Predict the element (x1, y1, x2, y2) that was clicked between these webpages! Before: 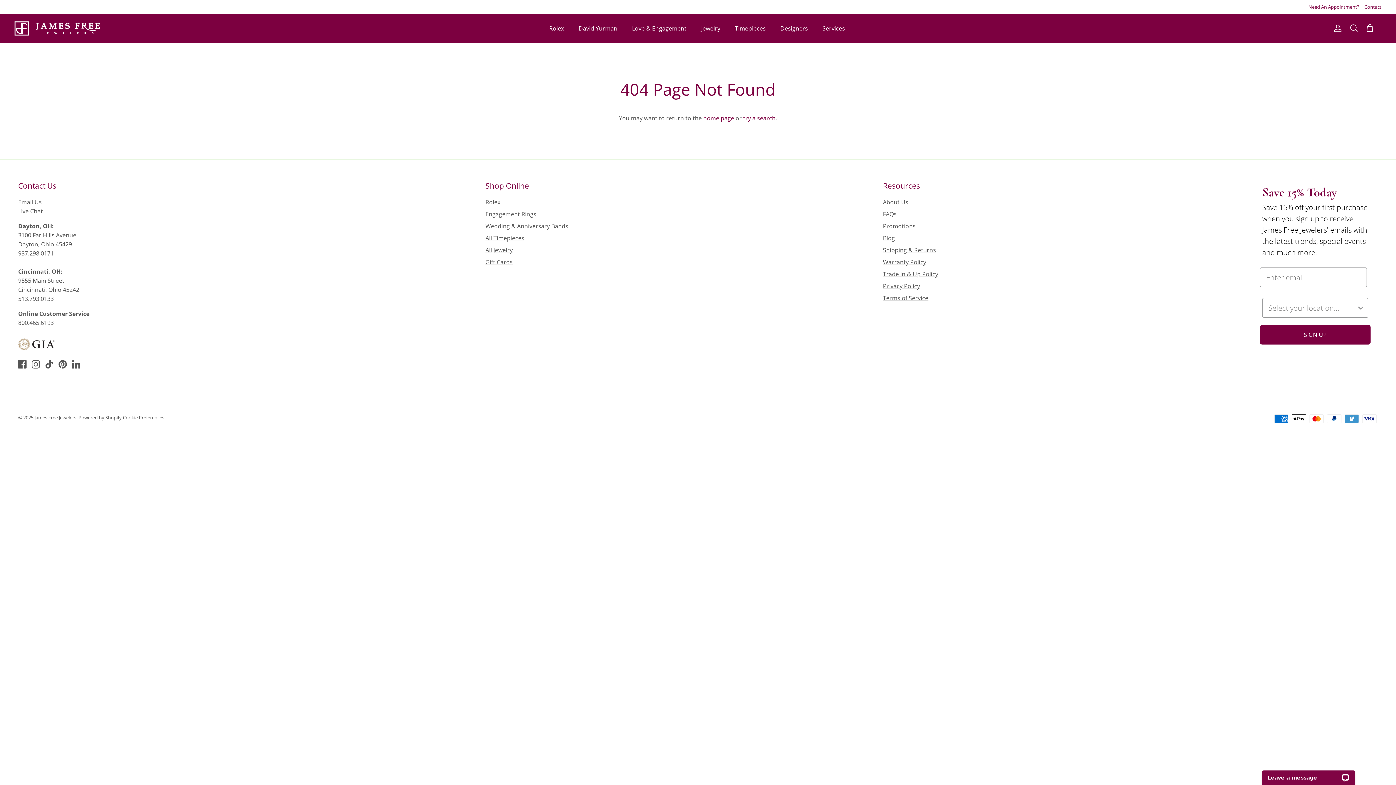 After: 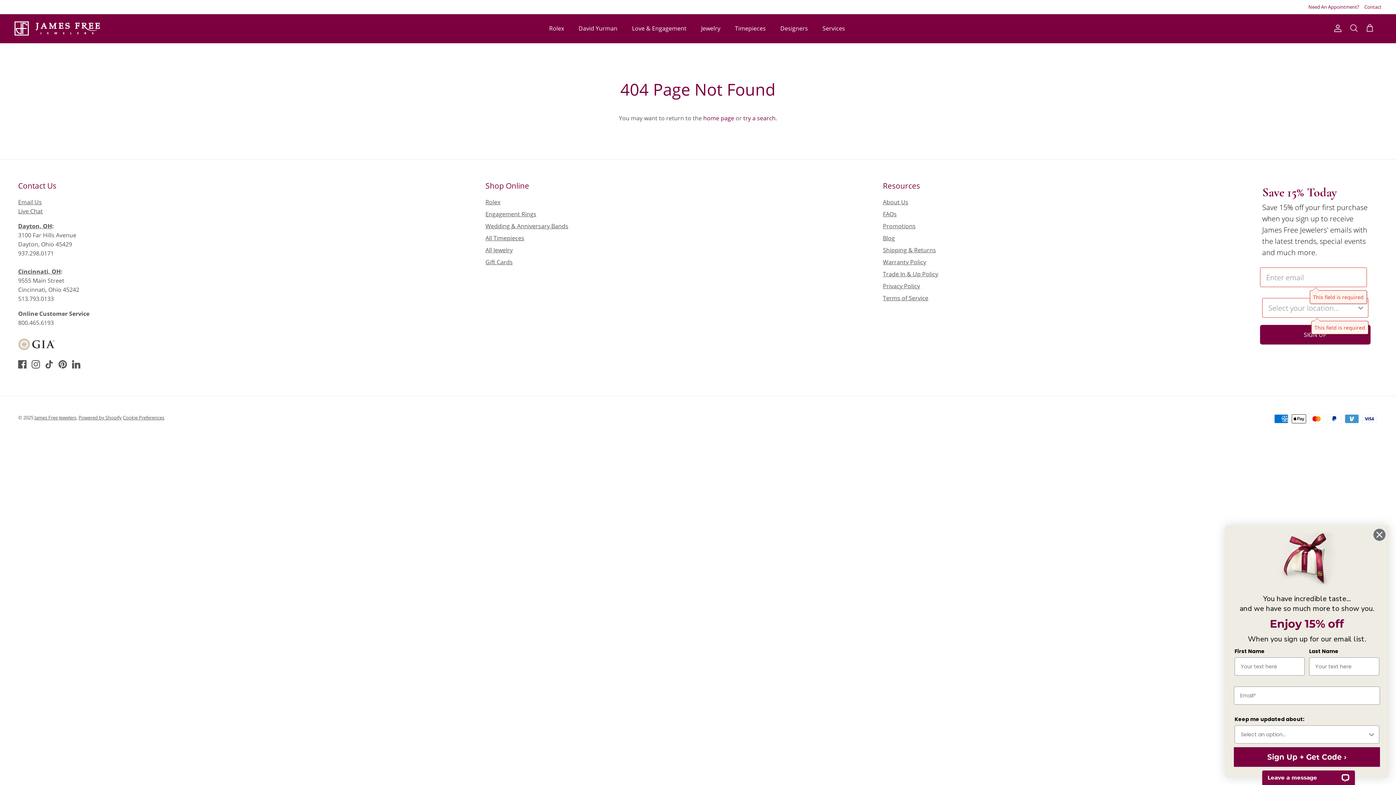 Action: label: SIGN UP bbox: (1260, 325, 1370, 344)